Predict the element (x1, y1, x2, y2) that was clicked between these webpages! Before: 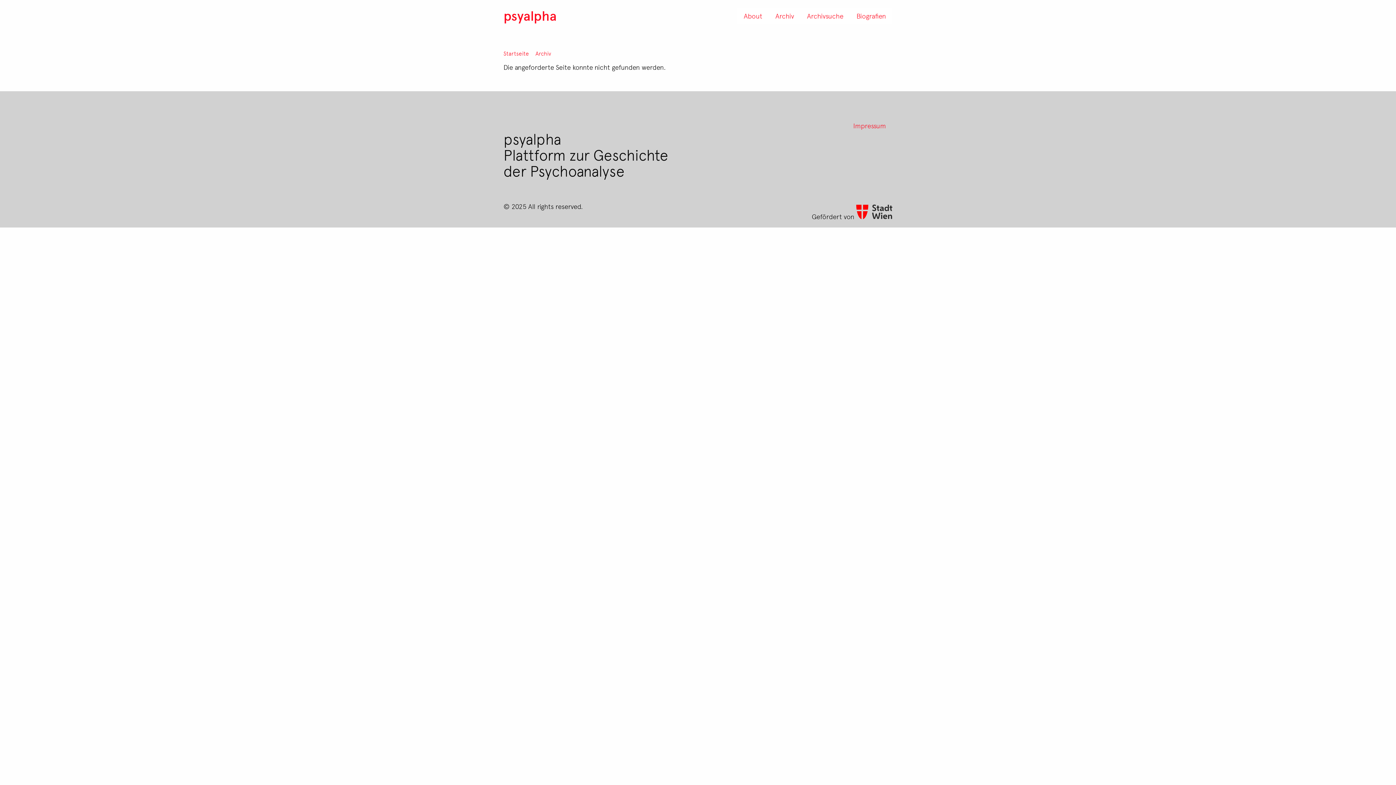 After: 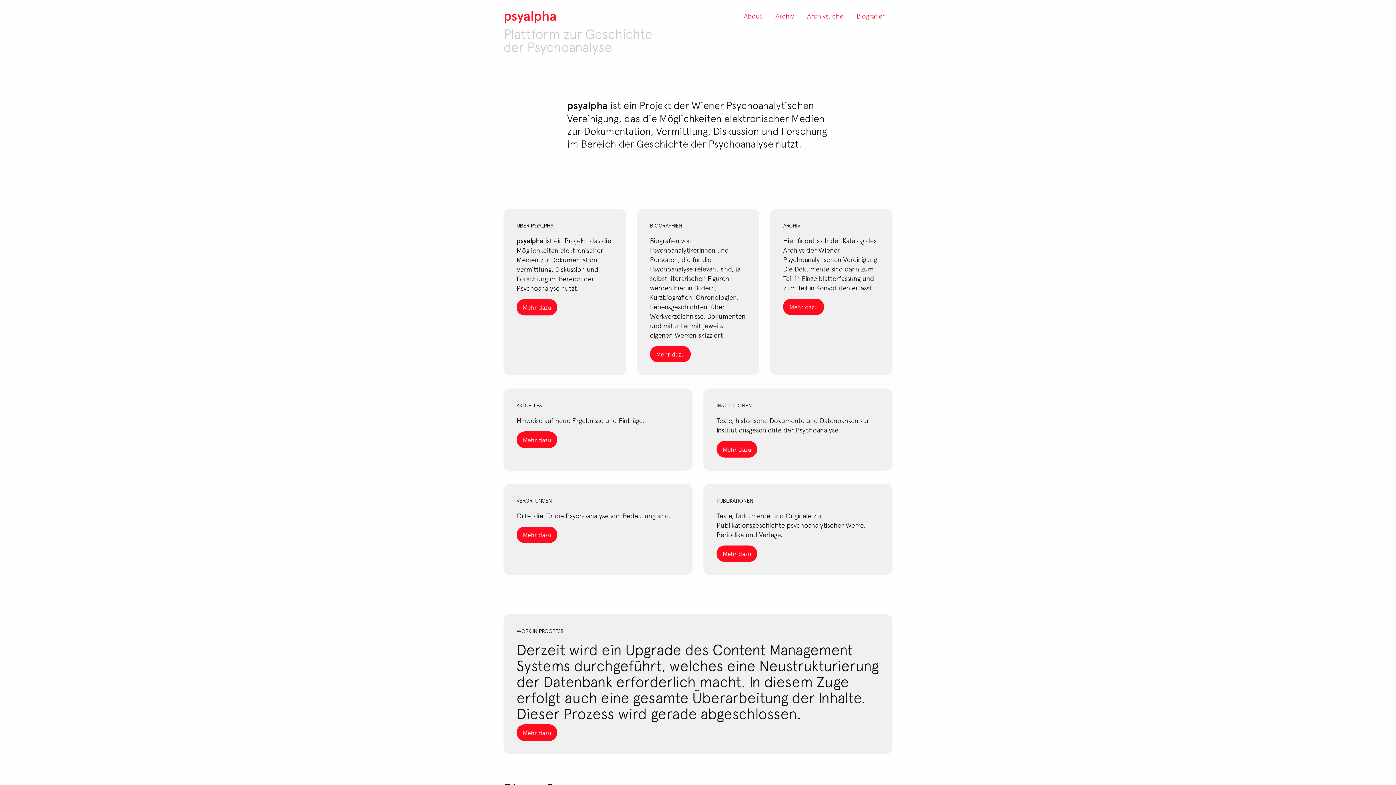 Action: label: psyalpha bbox: (503, 5, 556, 25)